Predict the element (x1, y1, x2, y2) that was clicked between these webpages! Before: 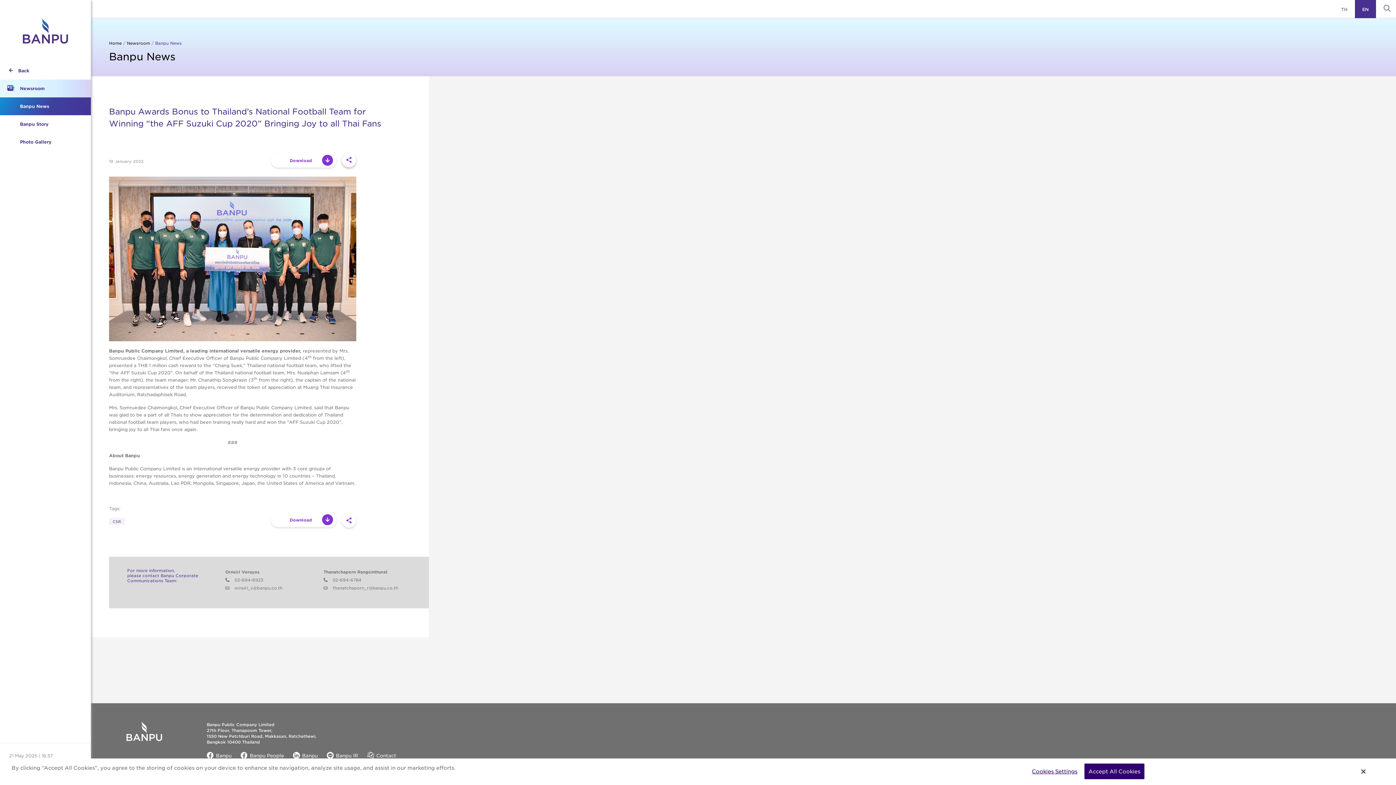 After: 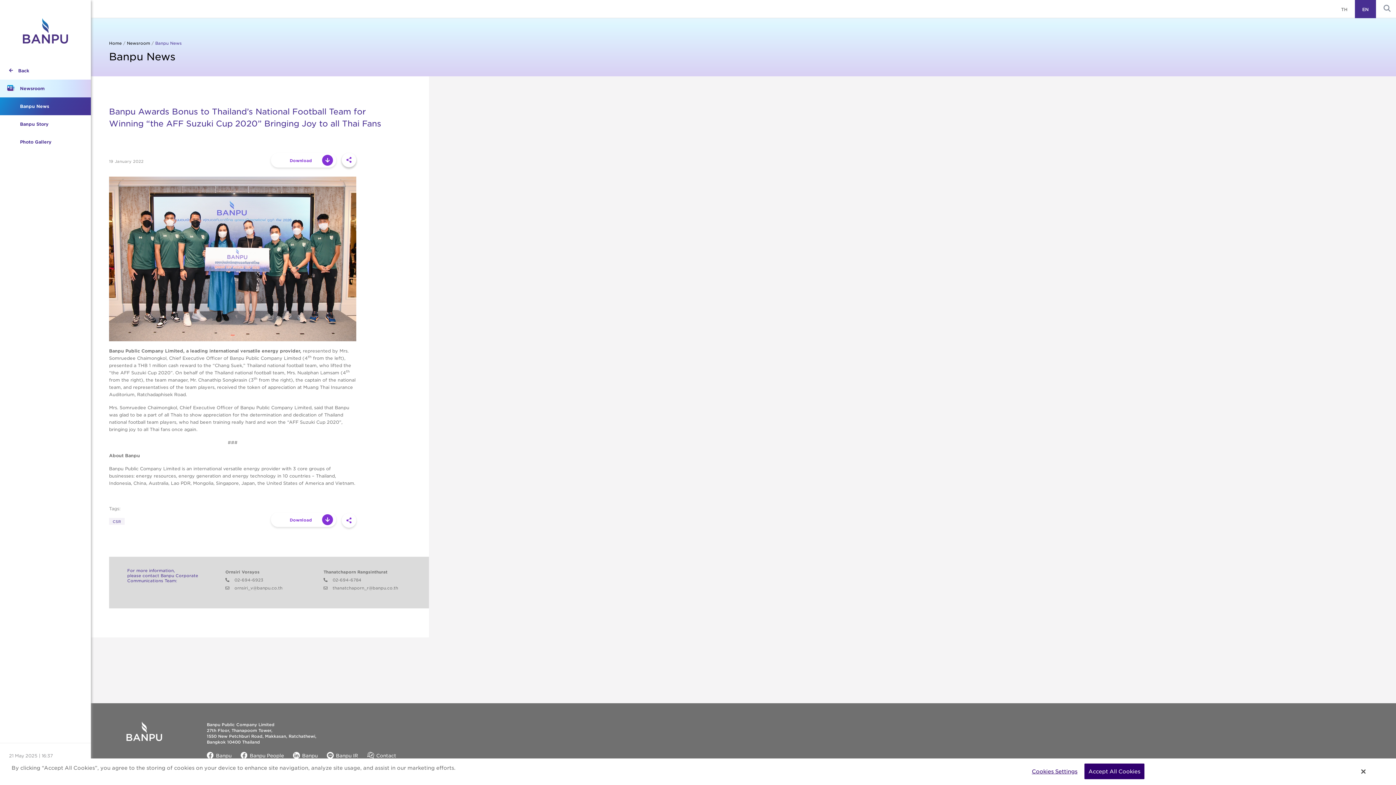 Action: bbox: (1358, 4, 1372, 13) label: EN